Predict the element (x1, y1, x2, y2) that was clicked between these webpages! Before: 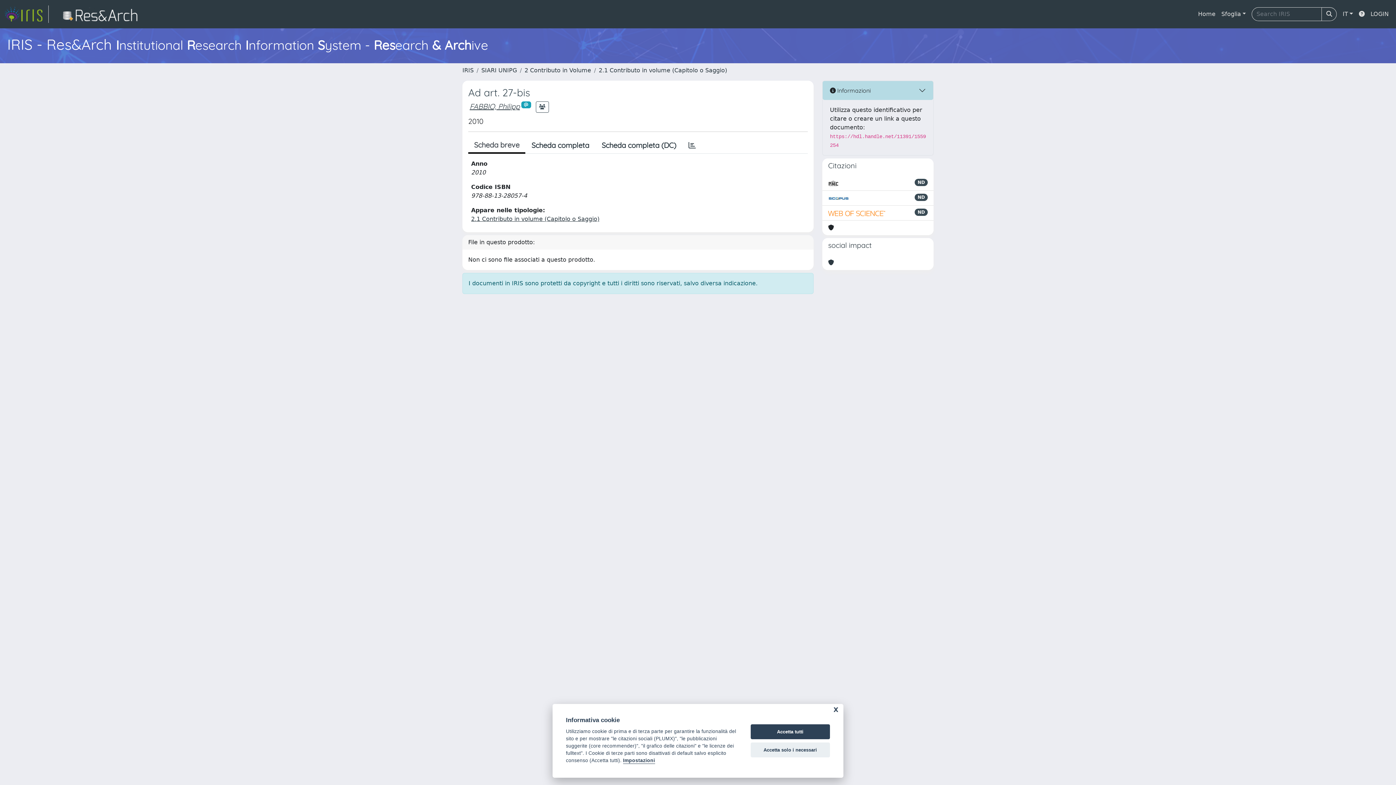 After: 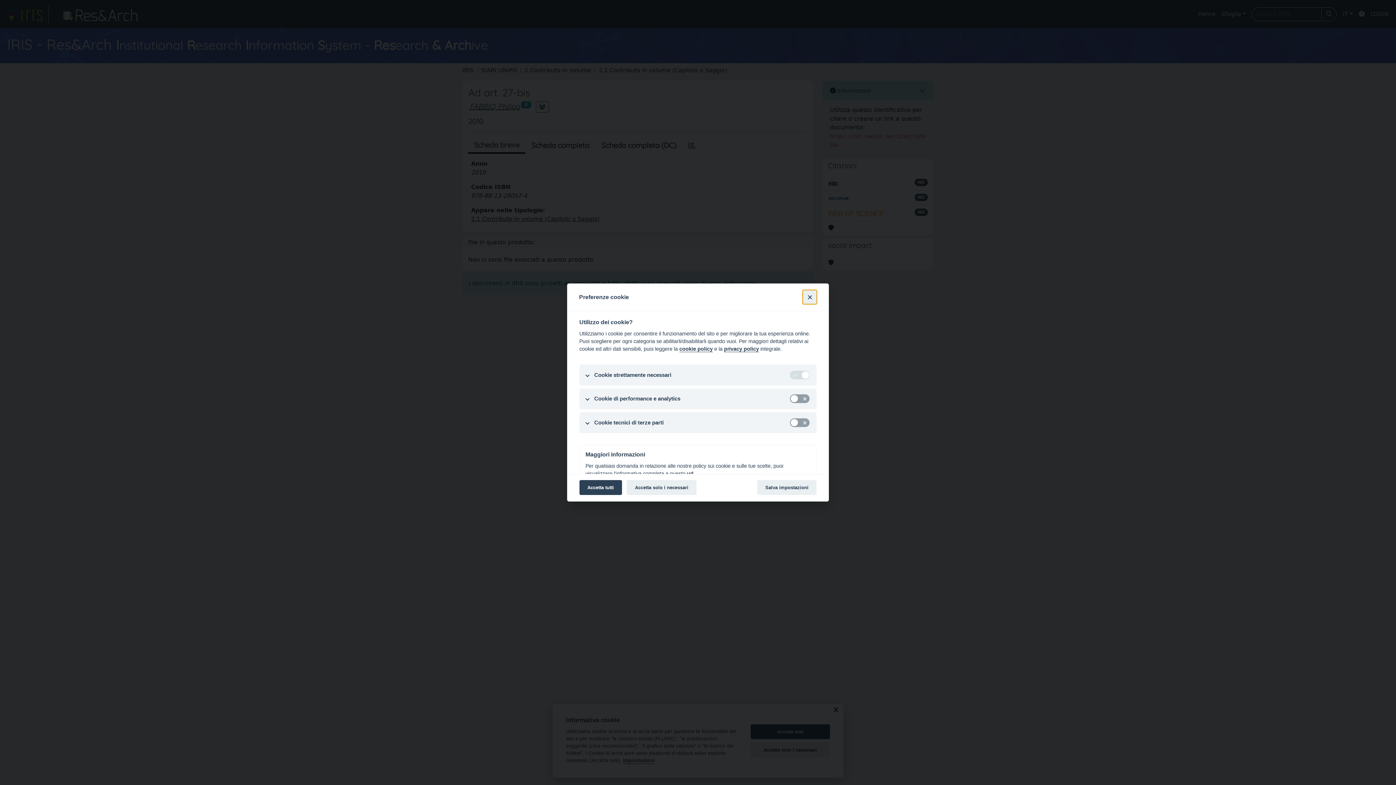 Action: label: Impostazioni bbox: (623, 758, 655, 764)